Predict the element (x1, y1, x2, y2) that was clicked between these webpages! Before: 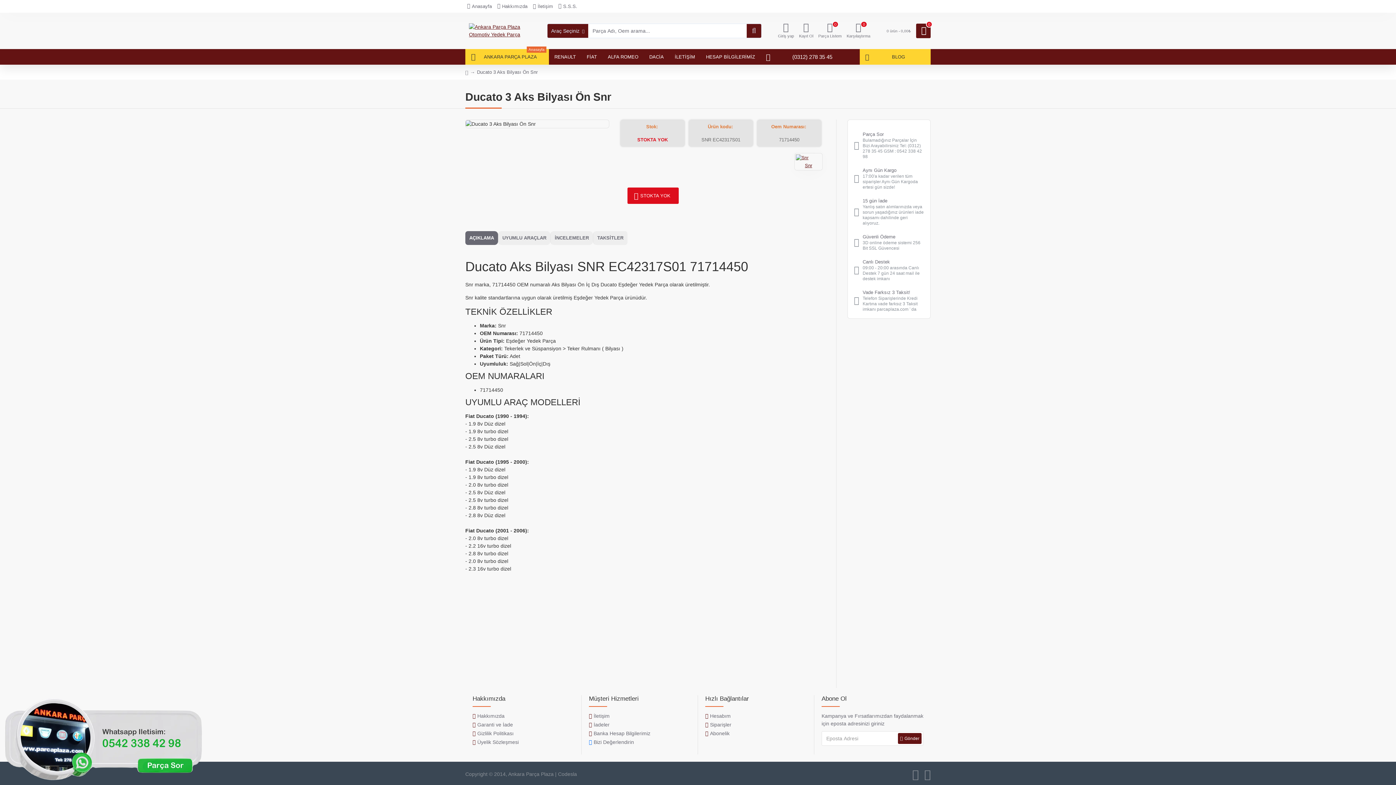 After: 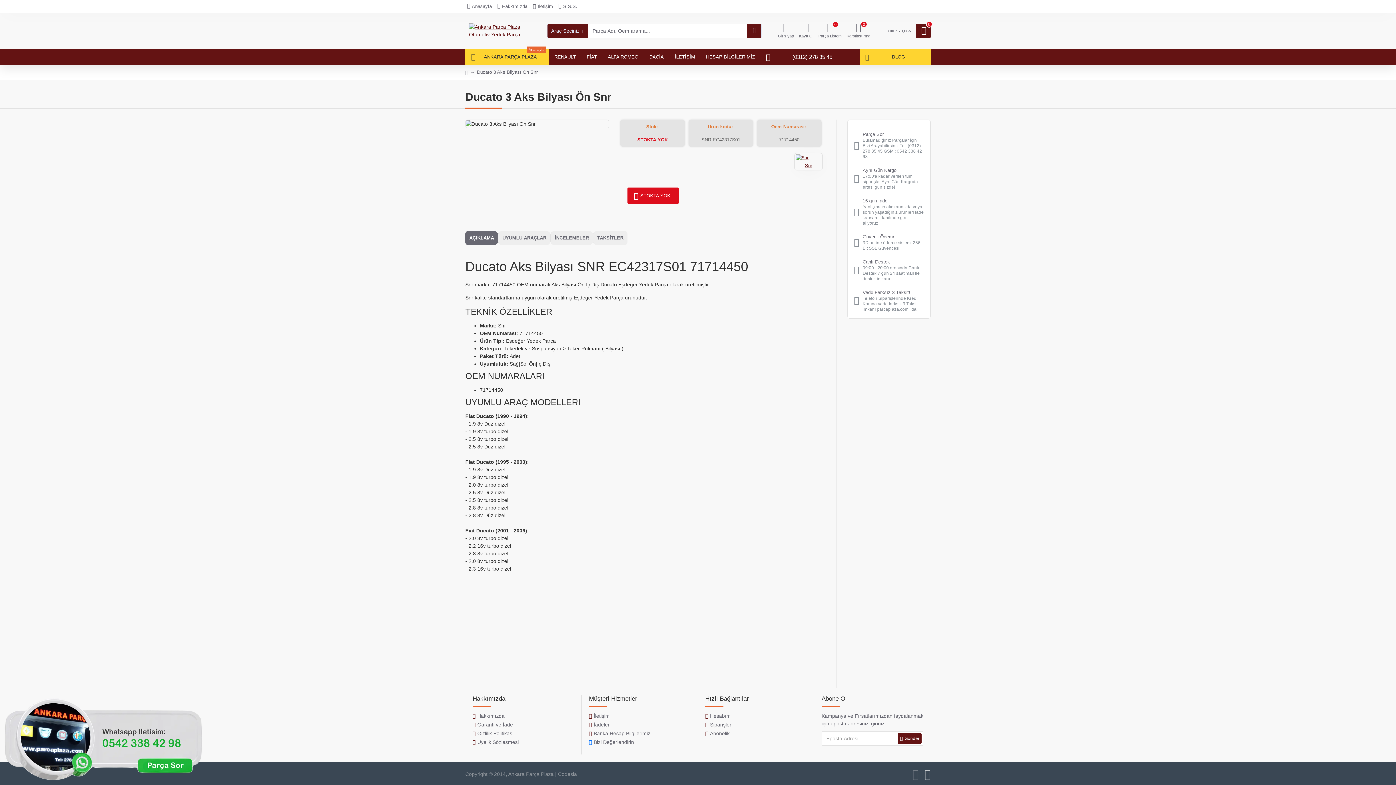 Action: bbox: (924, 769, 931, 780)